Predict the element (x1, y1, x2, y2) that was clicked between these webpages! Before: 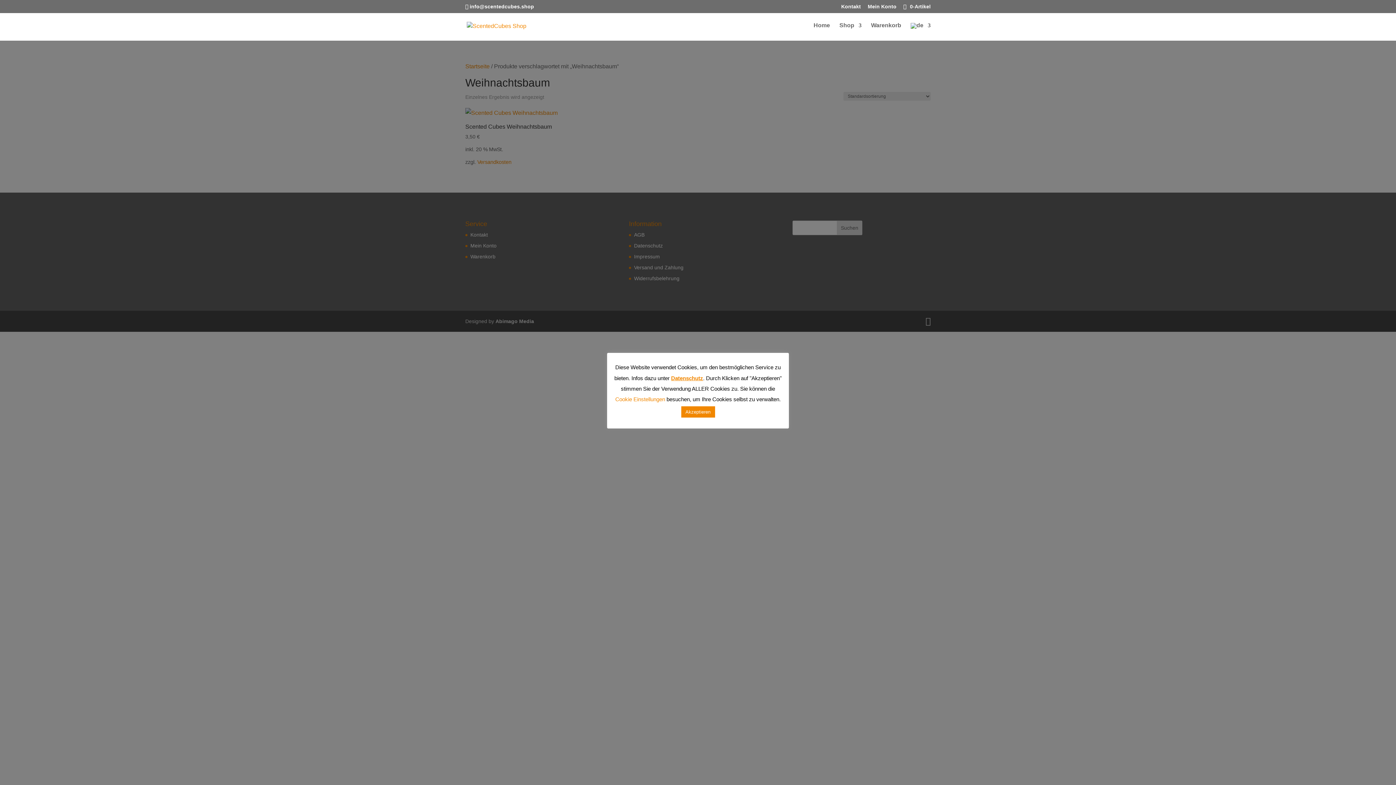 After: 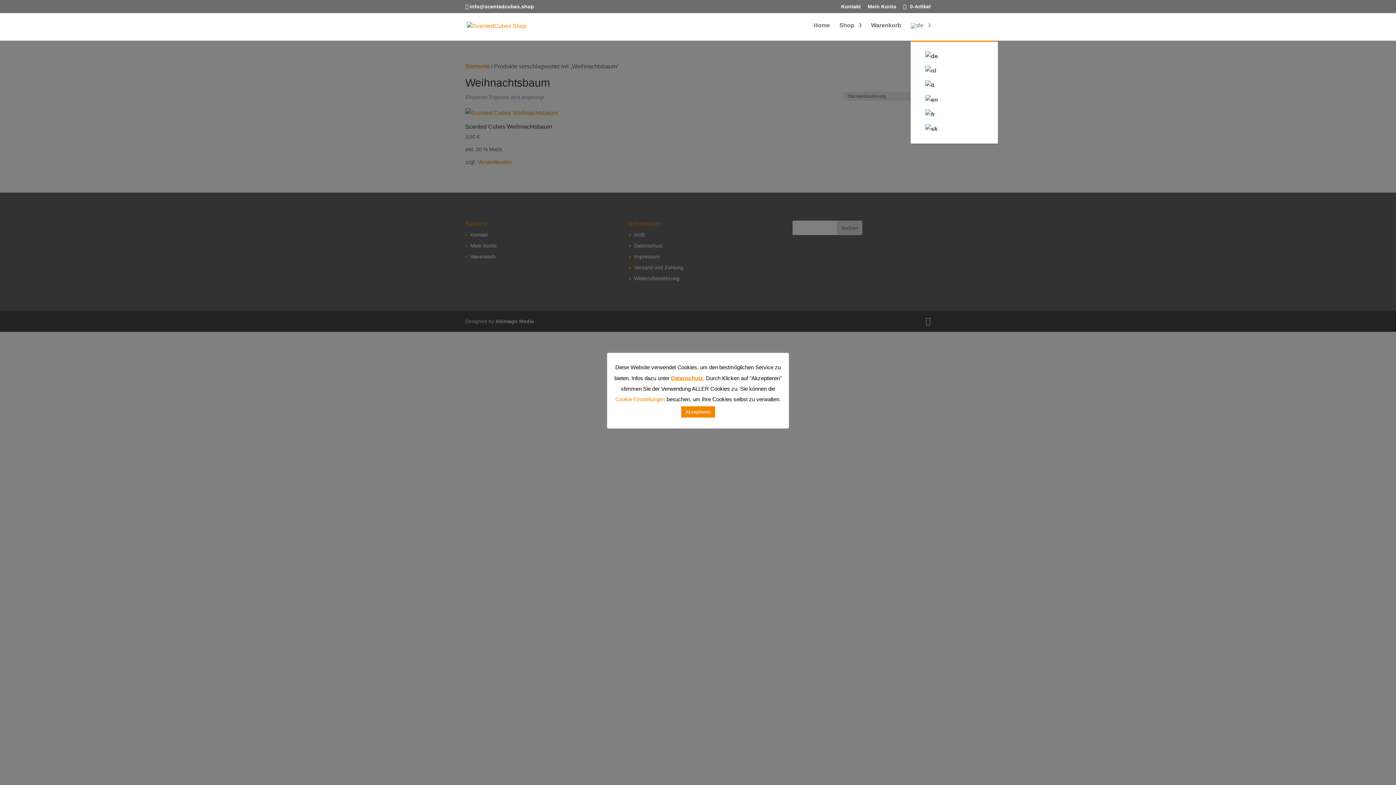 Action: bbox: (910, 22, 930, 40)